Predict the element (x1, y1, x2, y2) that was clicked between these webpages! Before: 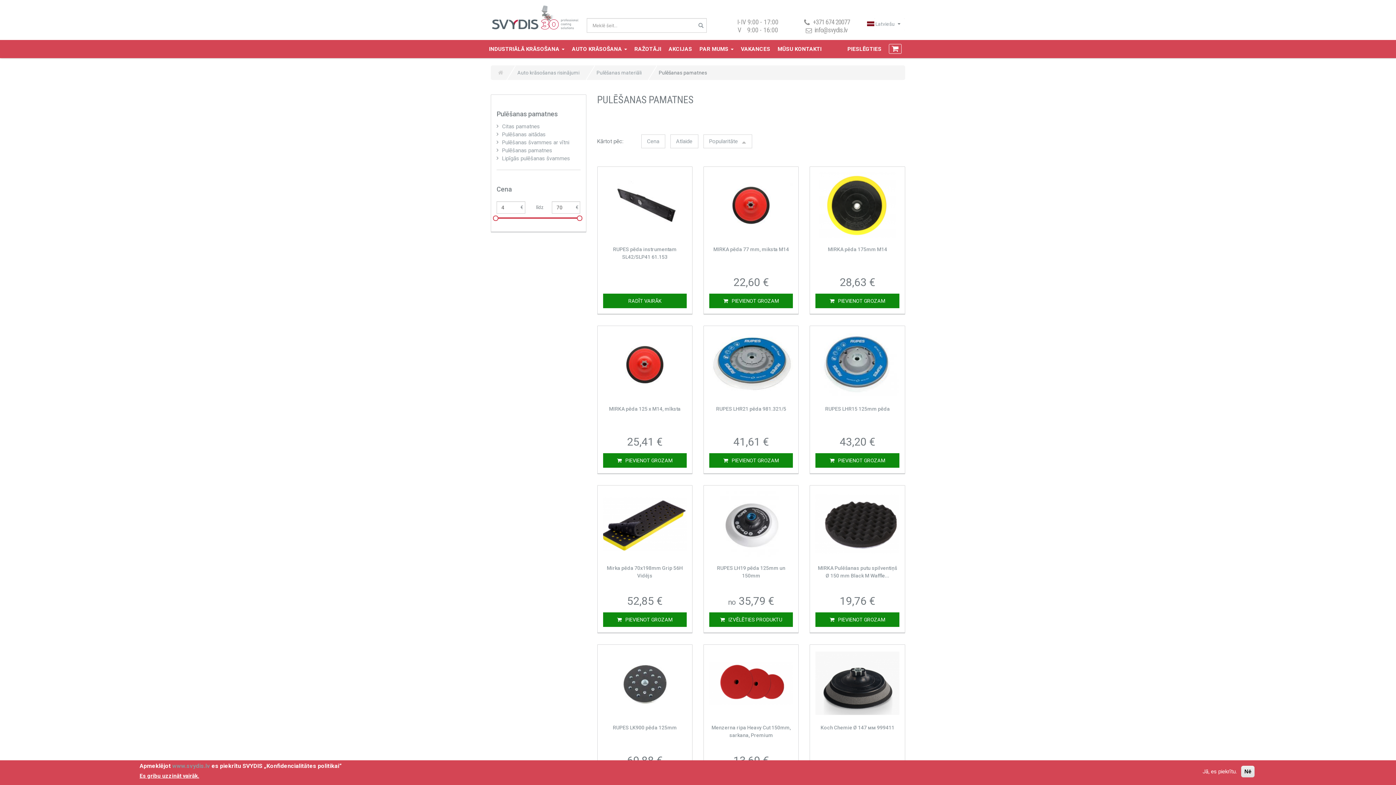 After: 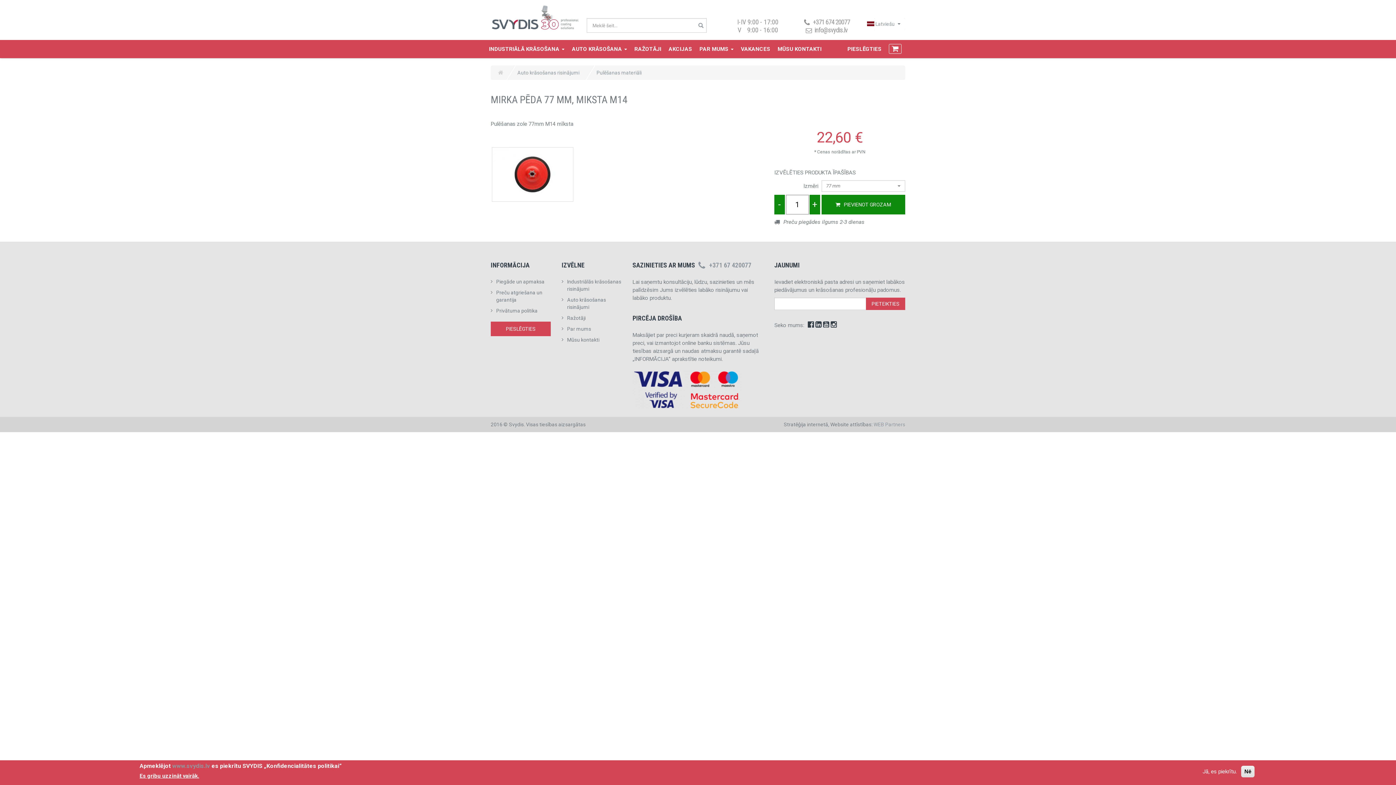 Action: label: MIRKA pēda 77 mm, miksta M14 bbox: (713, 246, 789, 252)